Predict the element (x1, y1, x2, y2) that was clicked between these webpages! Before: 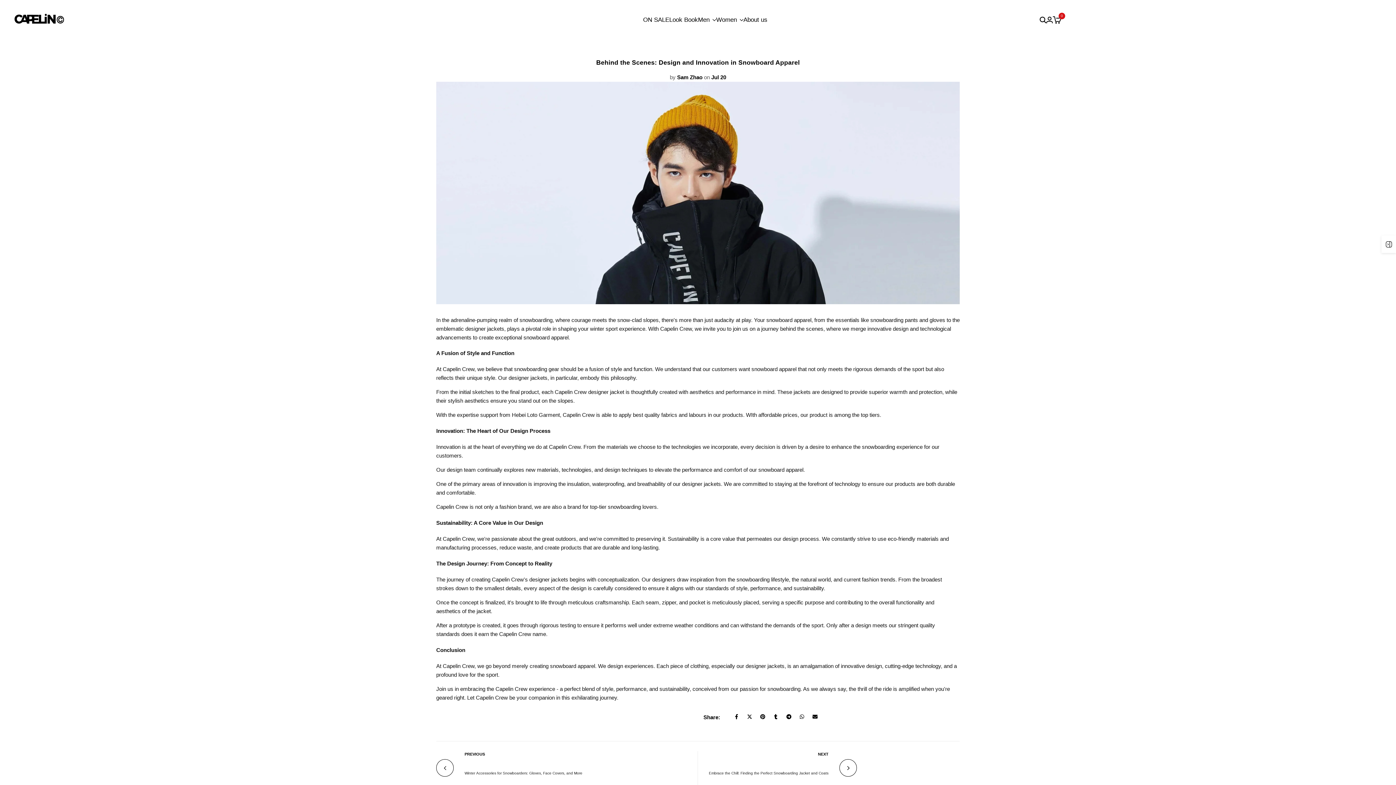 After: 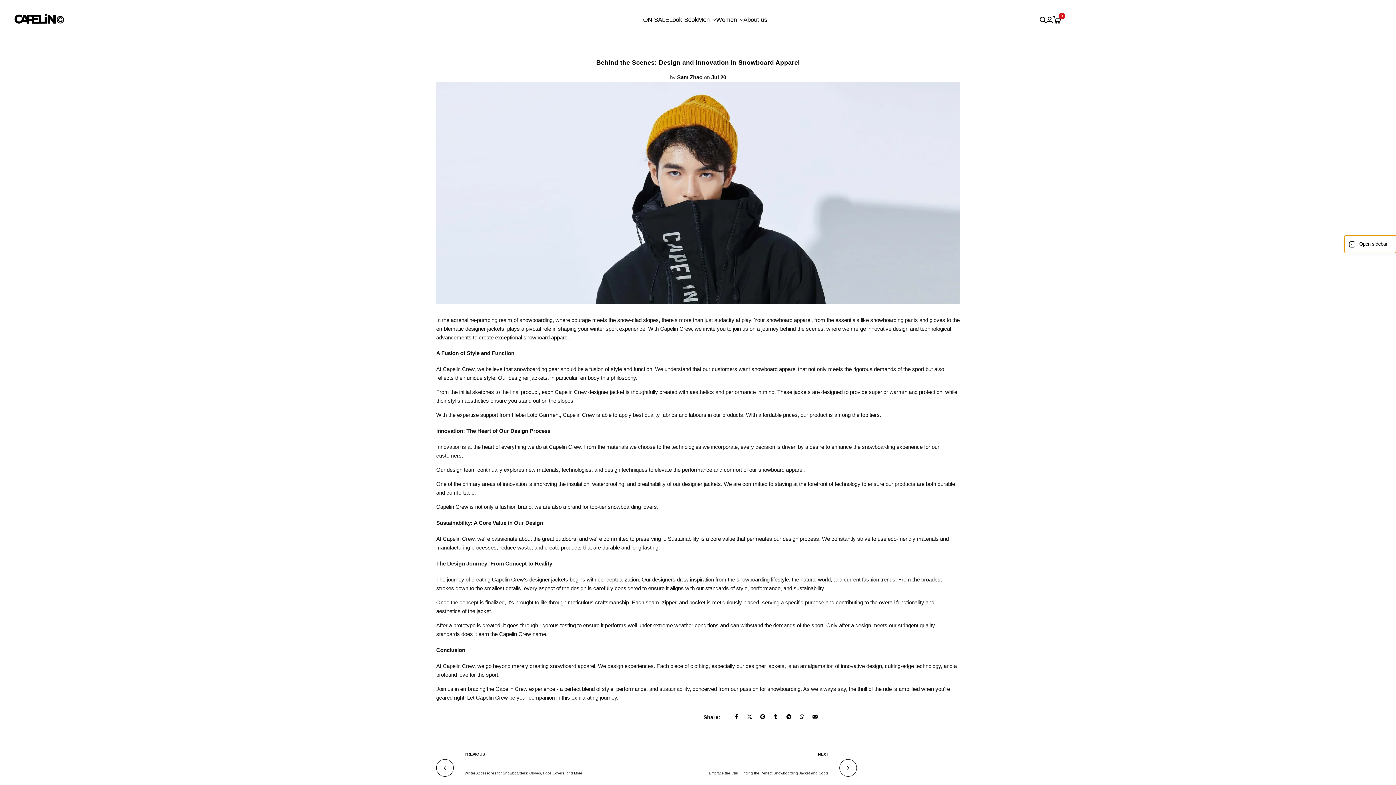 Action: label: Open sidebar bbox: (1381, 235, 1396, 253)